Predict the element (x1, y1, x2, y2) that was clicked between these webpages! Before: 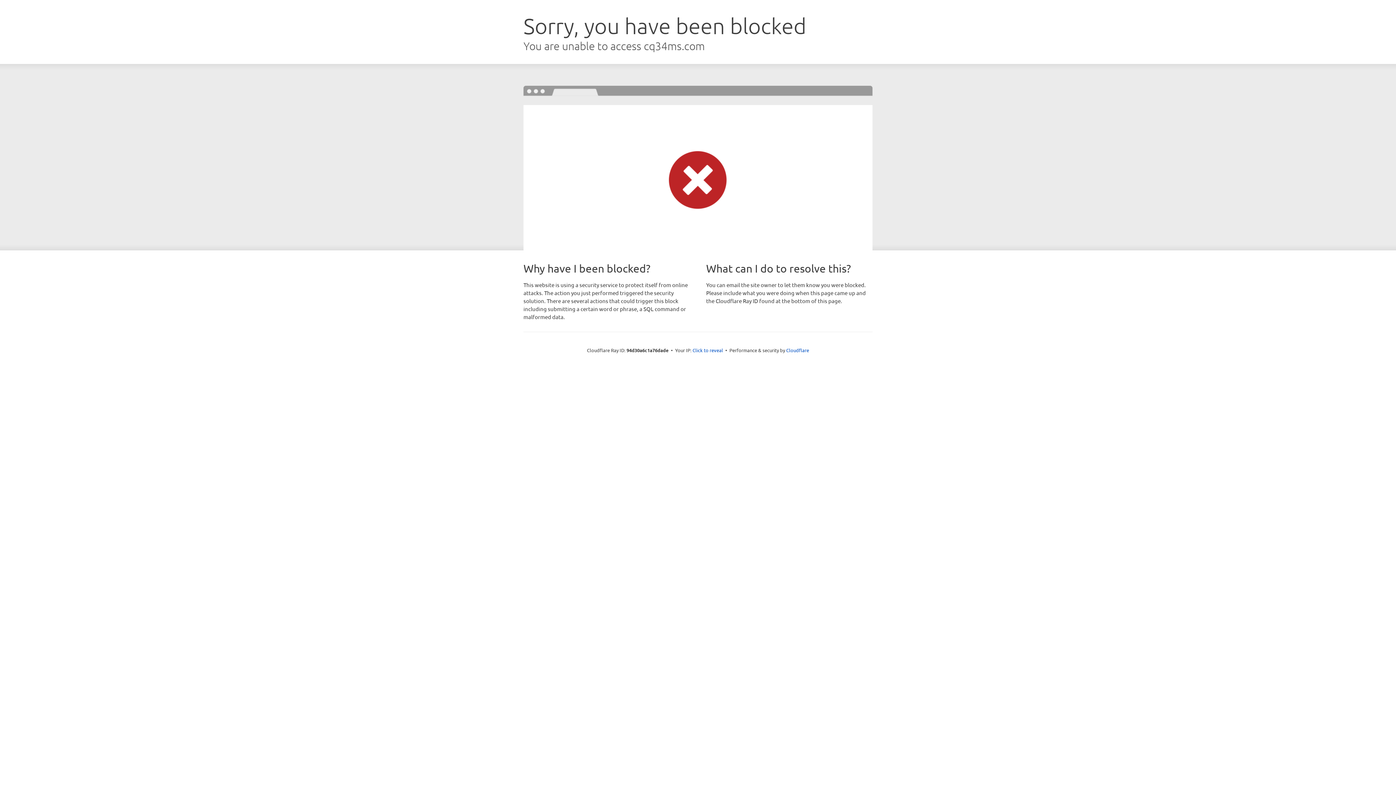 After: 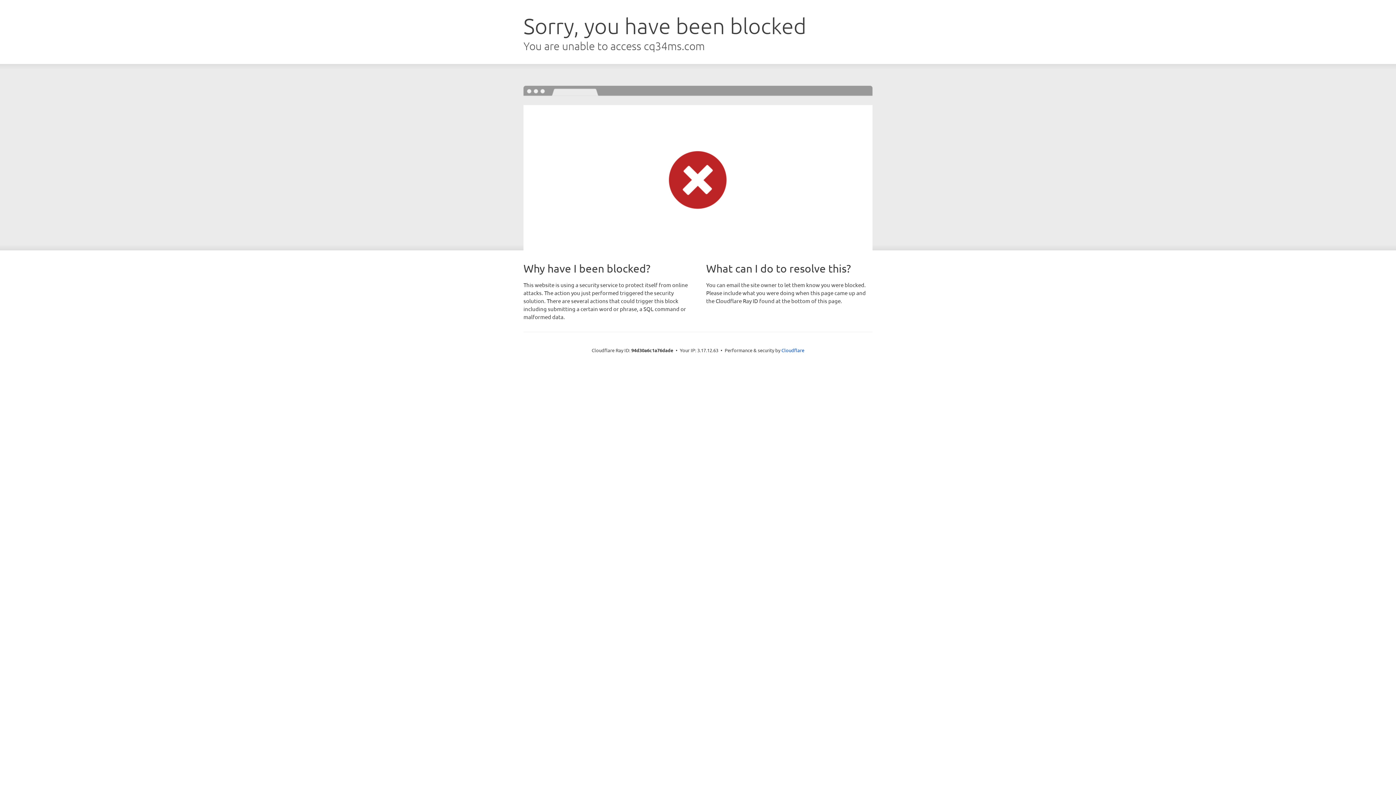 Action: bbox: (692, 346, 723, 353) label: Click to reveal